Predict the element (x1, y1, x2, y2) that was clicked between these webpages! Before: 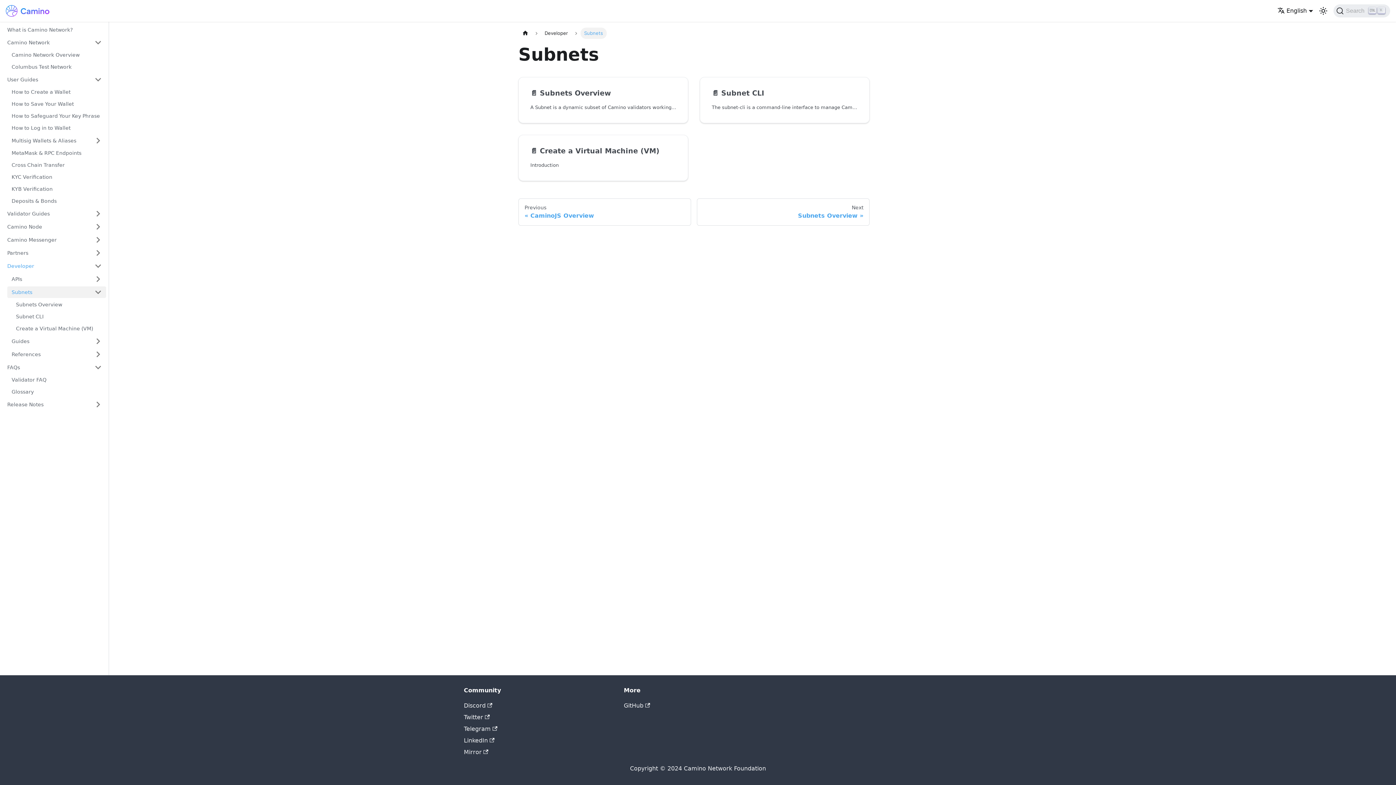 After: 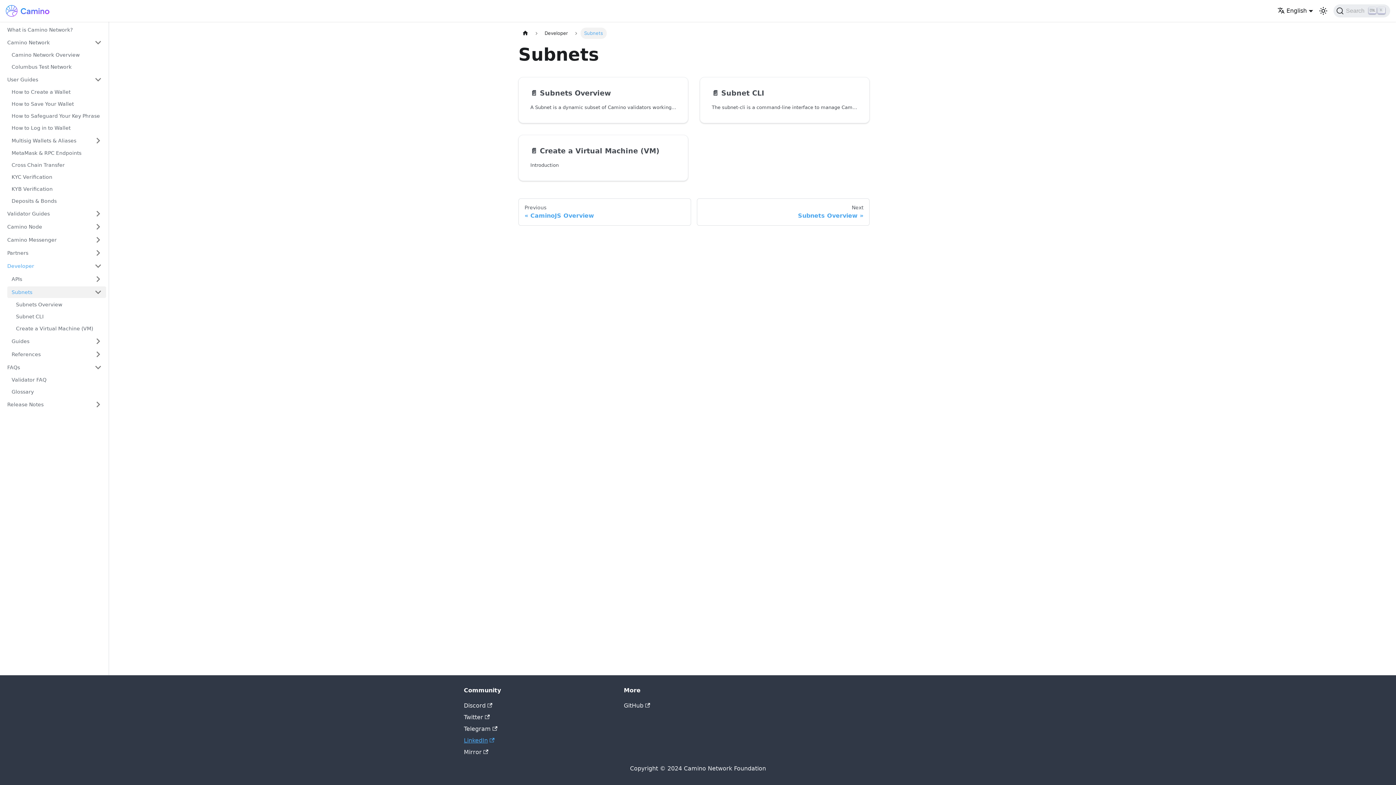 Action: bbox: (464, 737, 494, 744) label: LinkedIn